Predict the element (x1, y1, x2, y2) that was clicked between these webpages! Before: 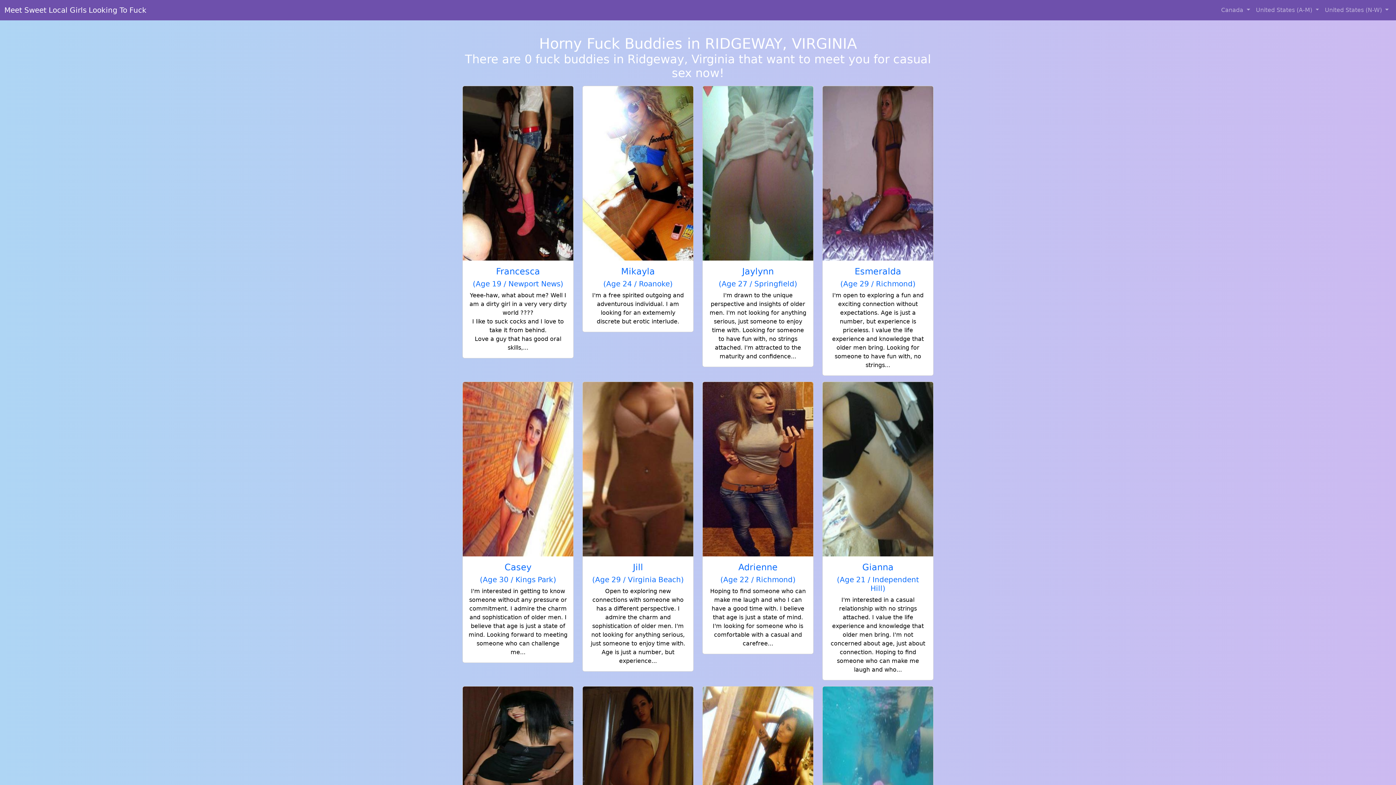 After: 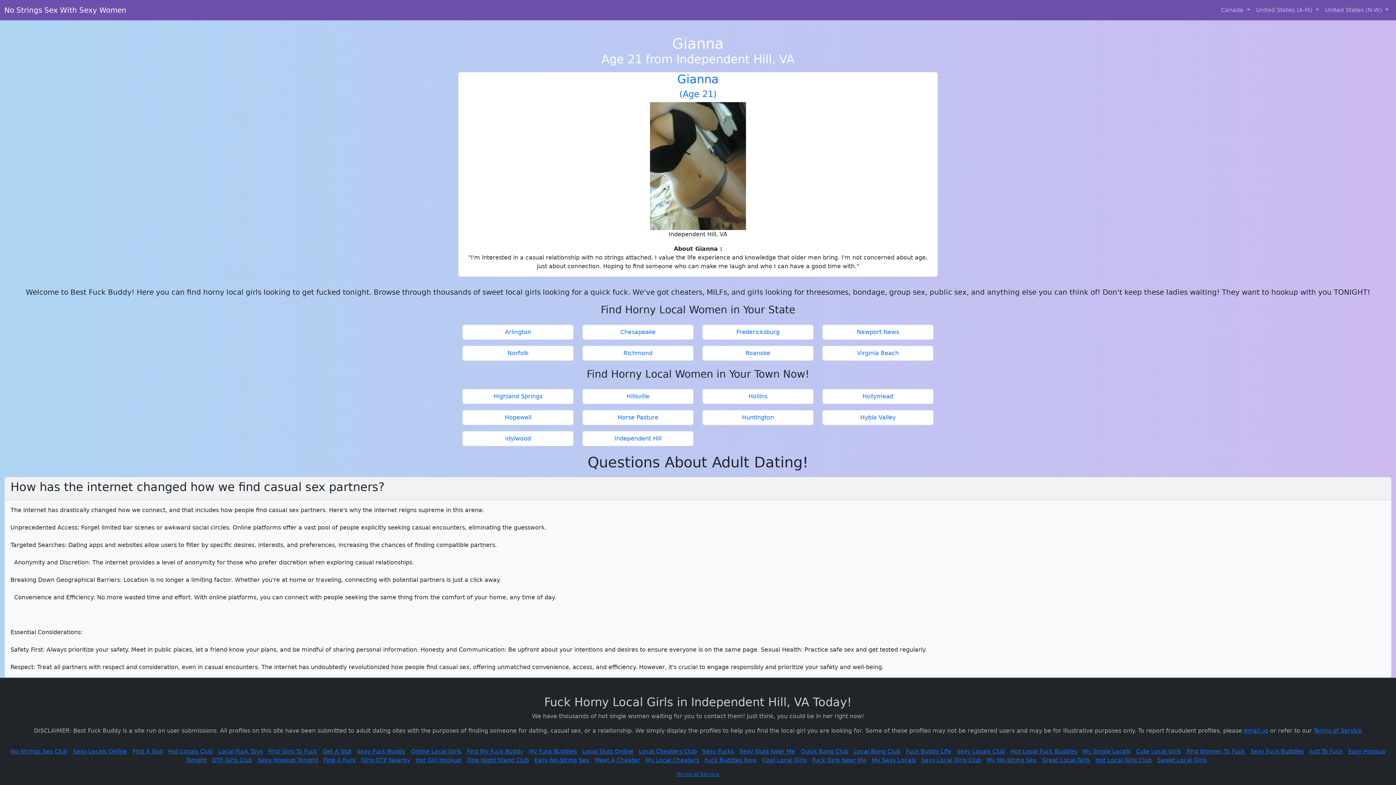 Action: bbox: (822, 382, 933, 680) label: Gianna
(Age 21 / Independent Hill)

I'm interested in a casual relationship with no strings attached. I value the life experience and knowledge that older men bring. I'm not concerned about age, just about connection. Hoping to find someone who can make me laugh and who...